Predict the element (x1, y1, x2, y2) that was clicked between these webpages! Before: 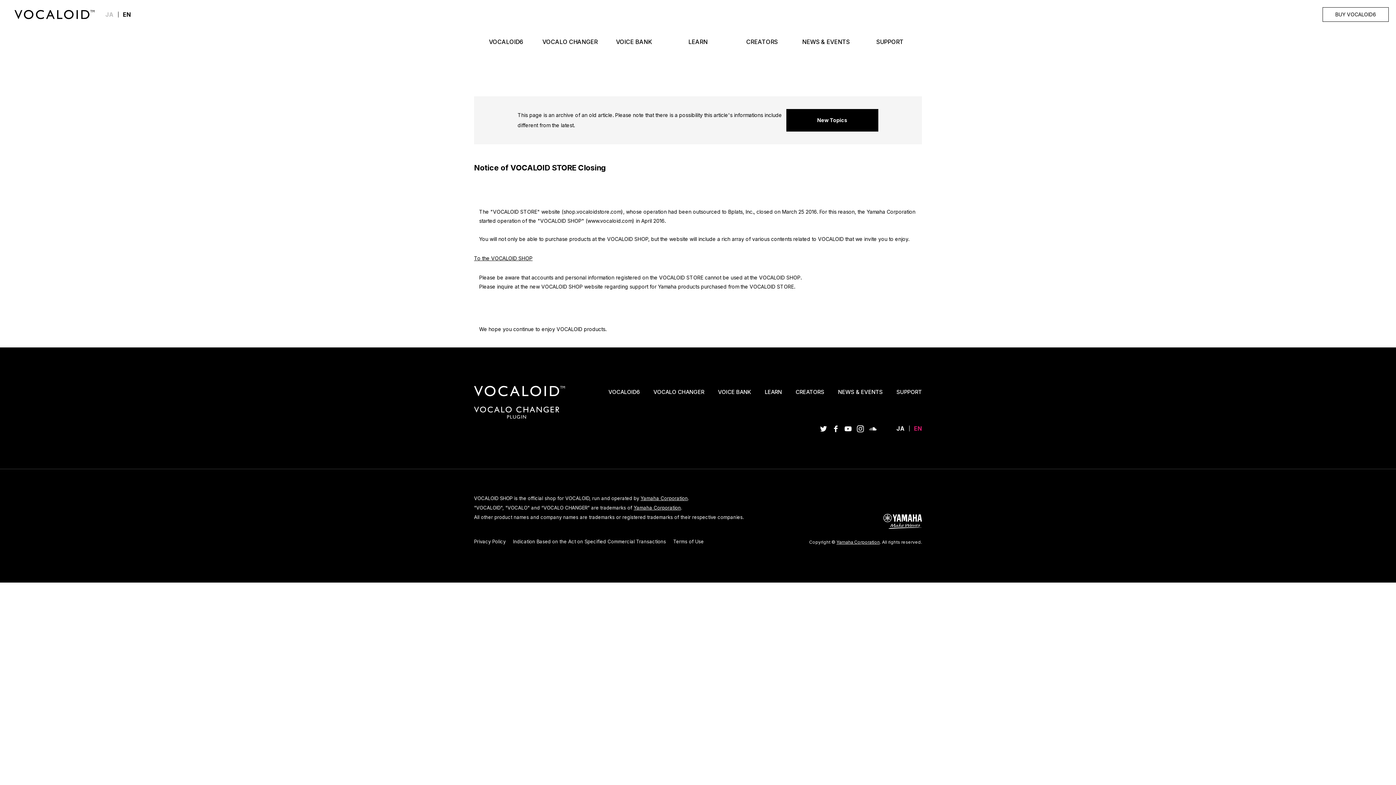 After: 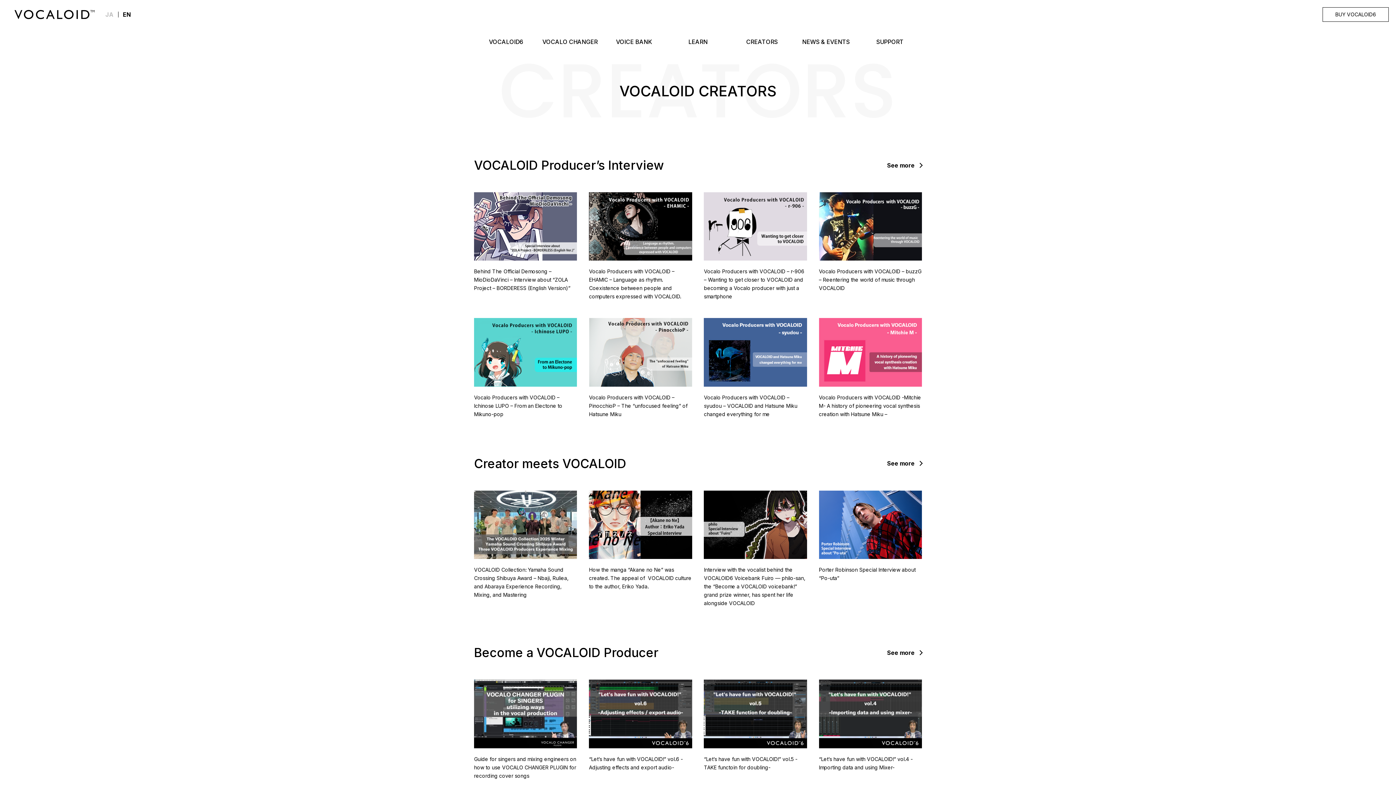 Action: bbox: (730, 29, 794, 54) label: CREATORS